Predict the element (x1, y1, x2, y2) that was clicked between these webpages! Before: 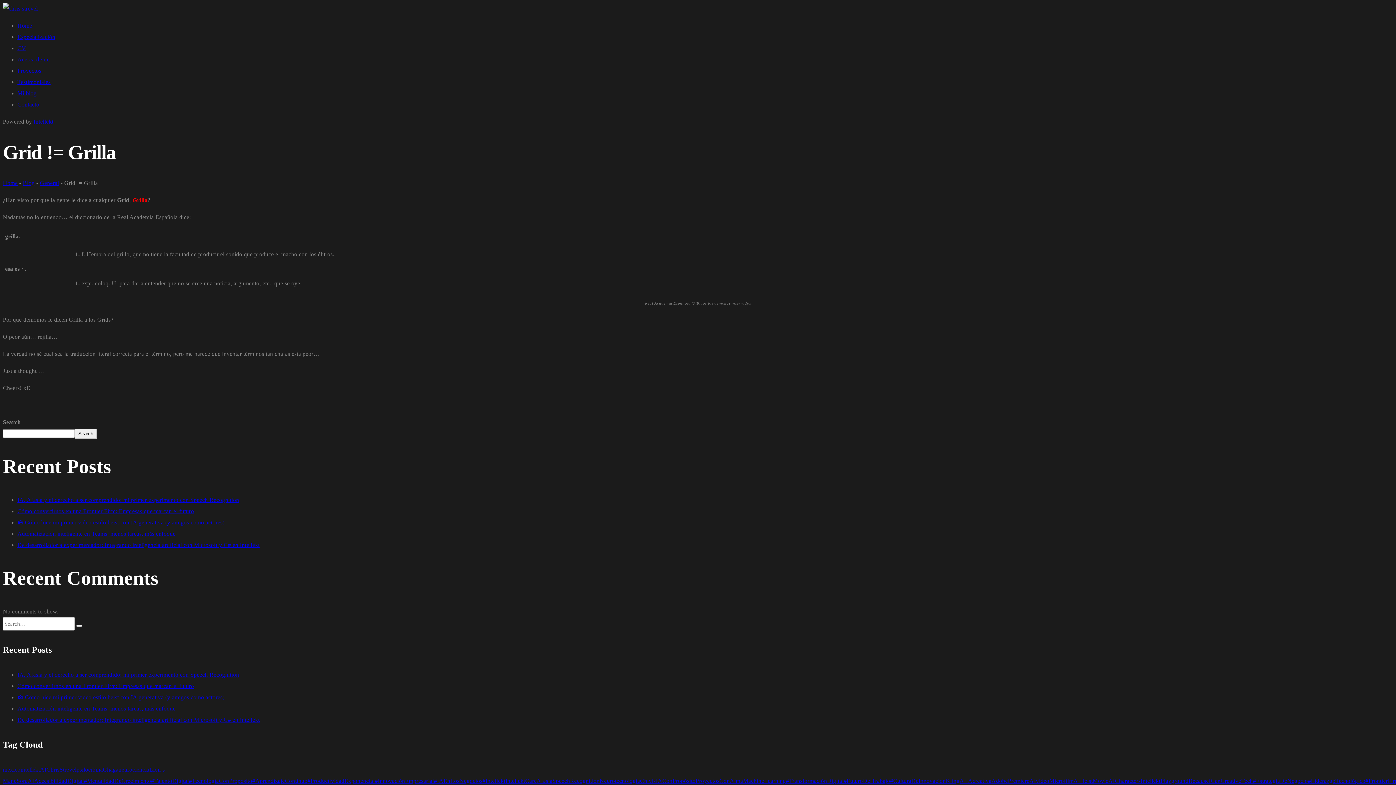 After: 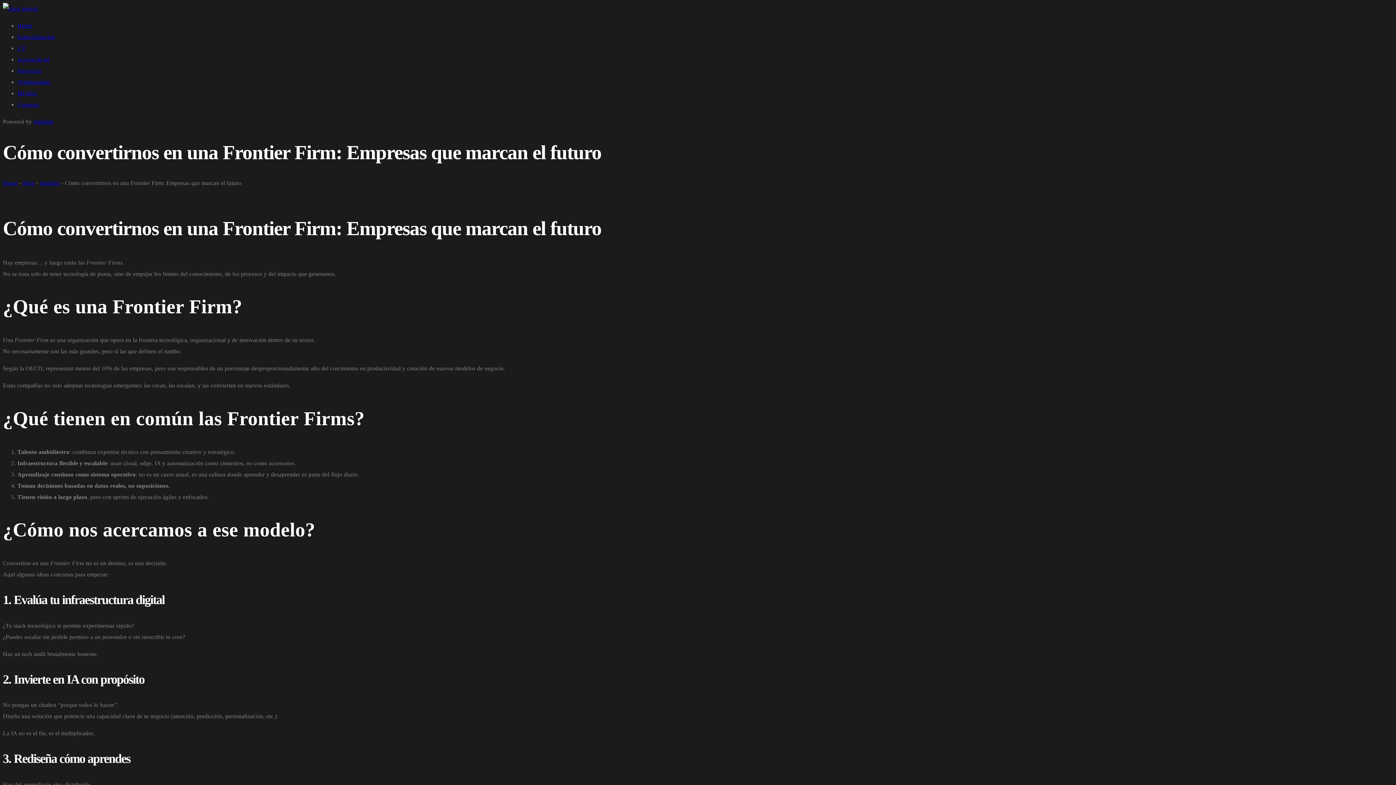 Action: bbox: (17, 508, 194, 514) label: Cómo convertirnos en una Frontier Firm: Empresas que marcan el futuro